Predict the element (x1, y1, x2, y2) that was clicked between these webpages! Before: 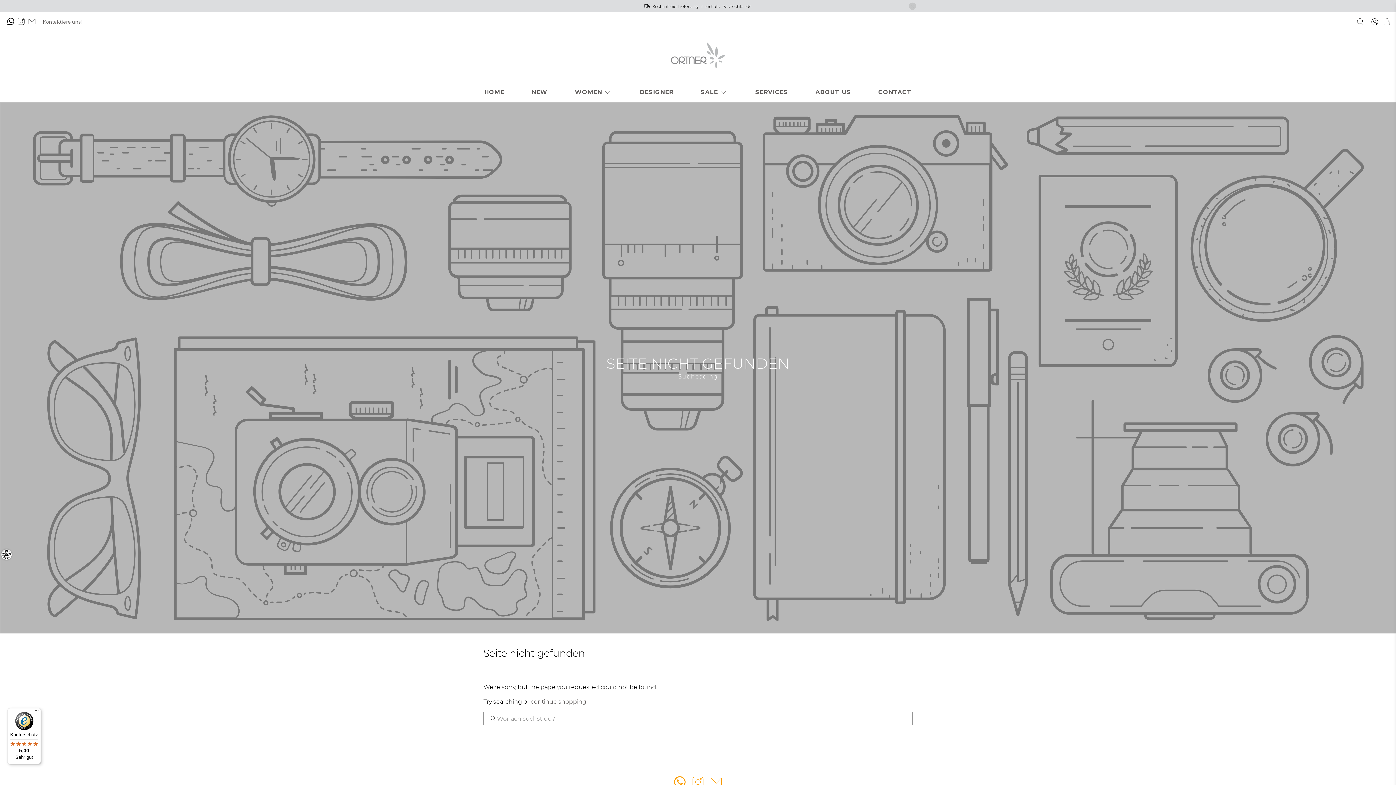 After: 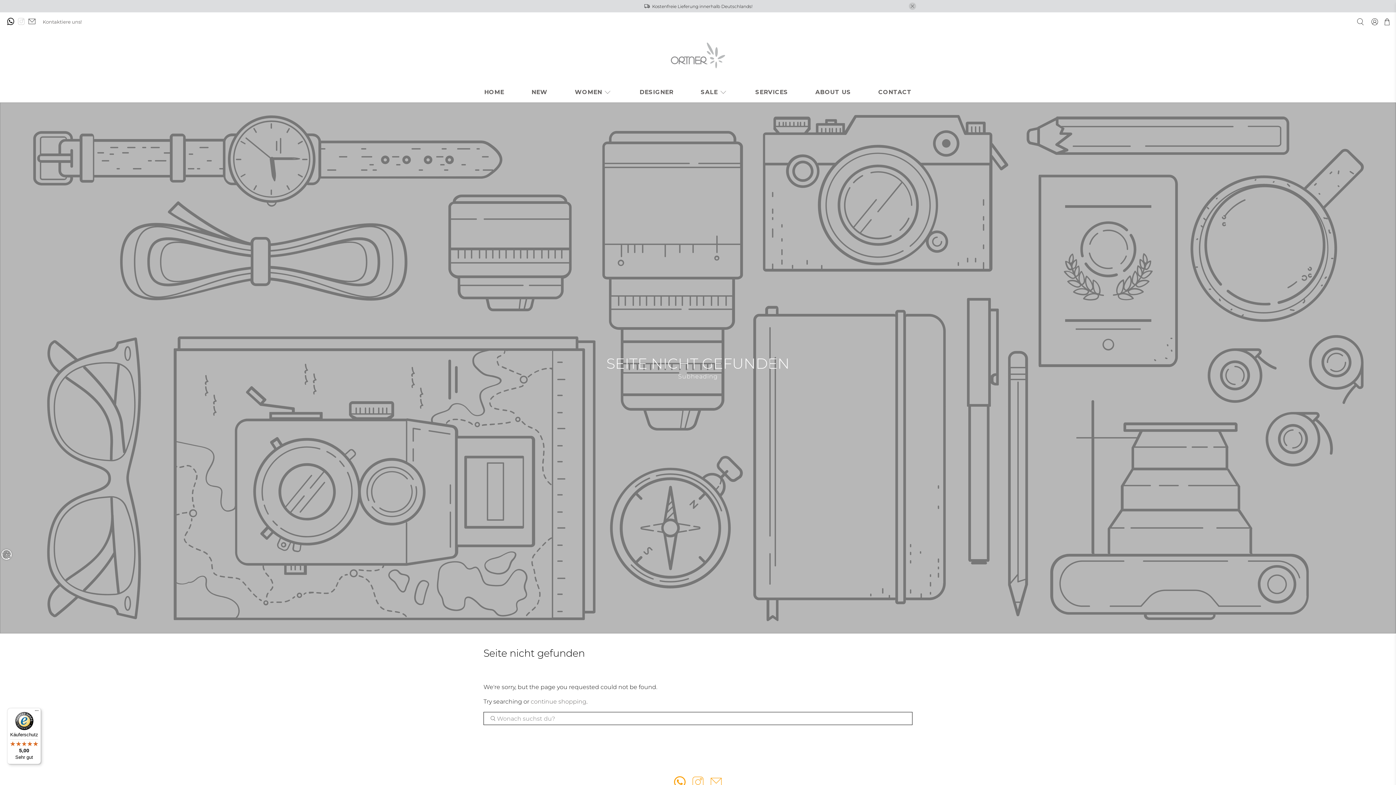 Action: bbox: (17, 20, 28, 26)